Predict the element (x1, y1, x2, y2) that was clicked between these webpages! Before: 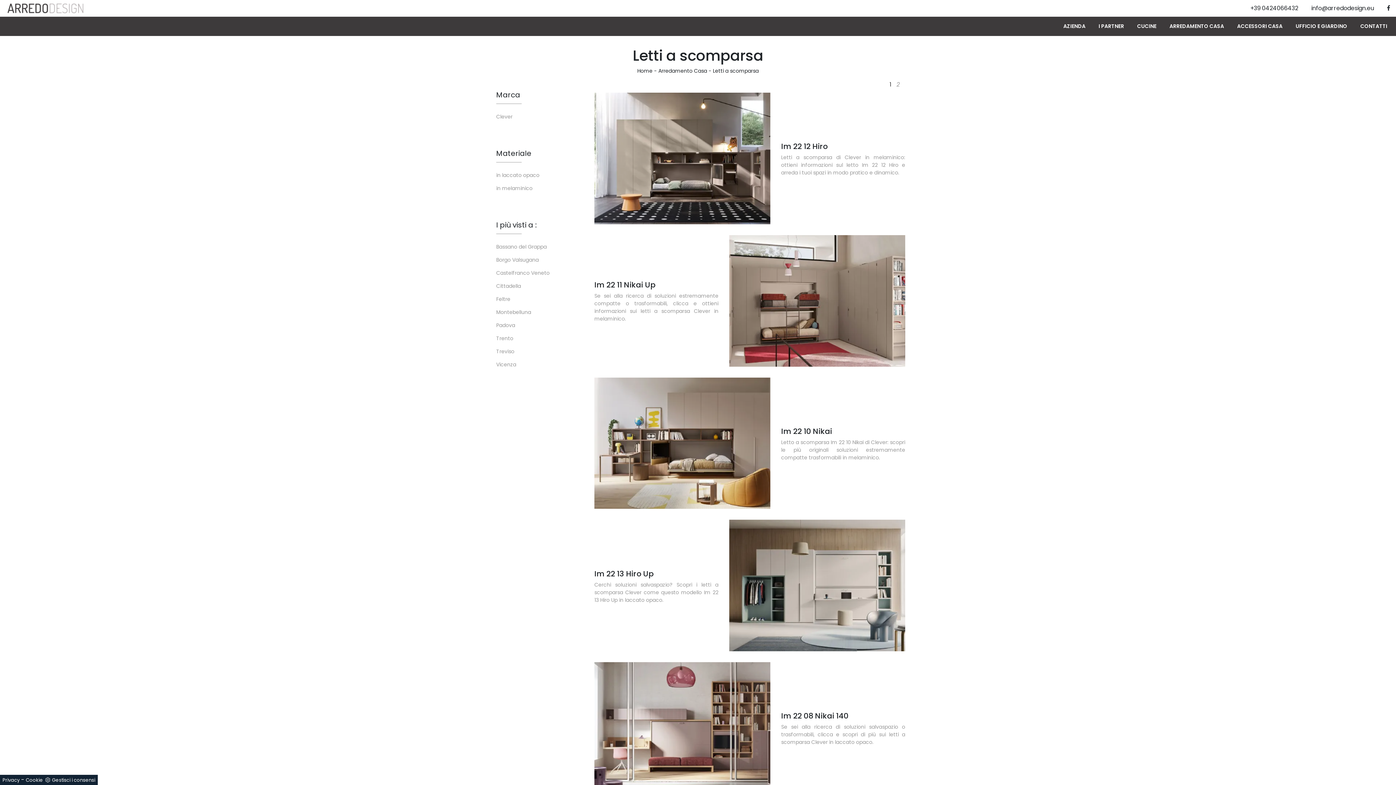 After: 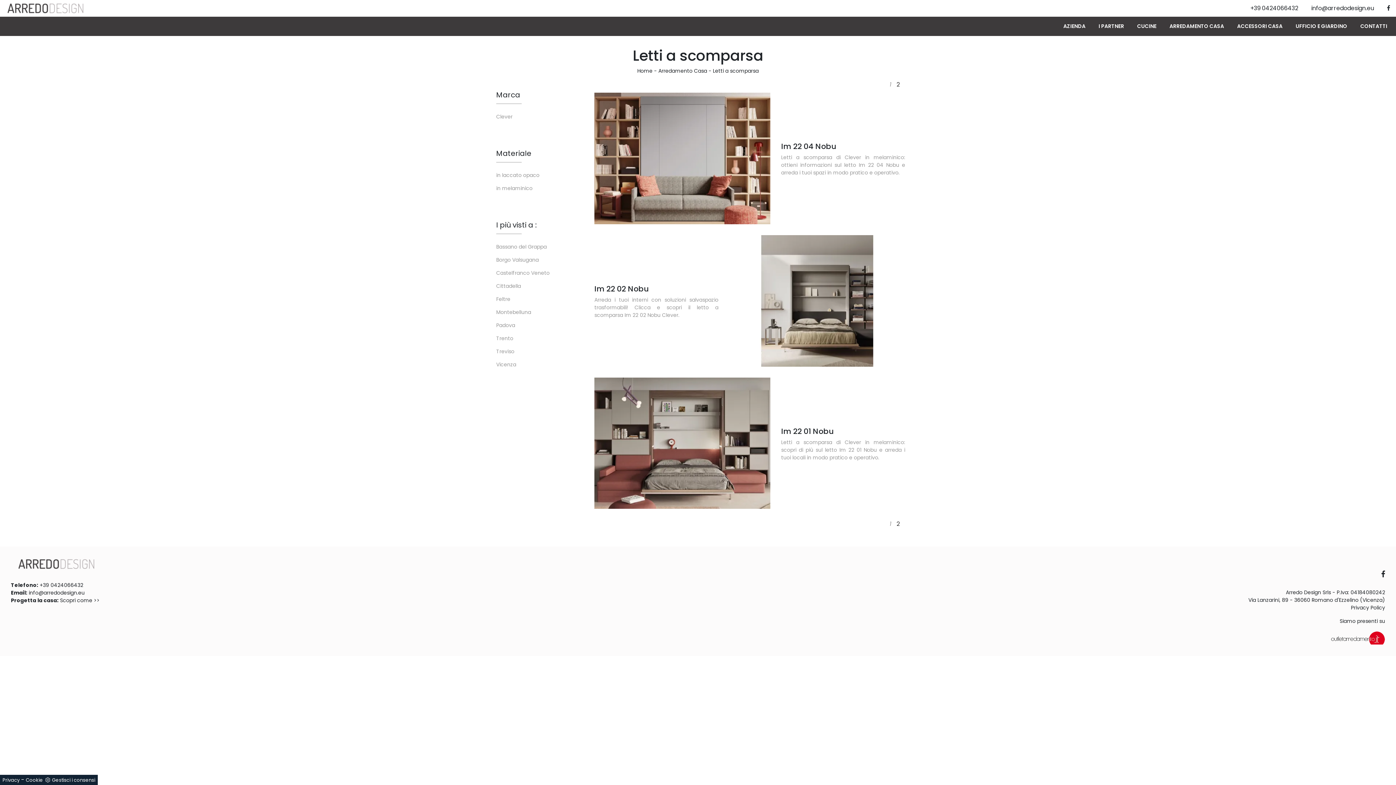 Action: bbox: (896, 80, 900, 88) label: 2